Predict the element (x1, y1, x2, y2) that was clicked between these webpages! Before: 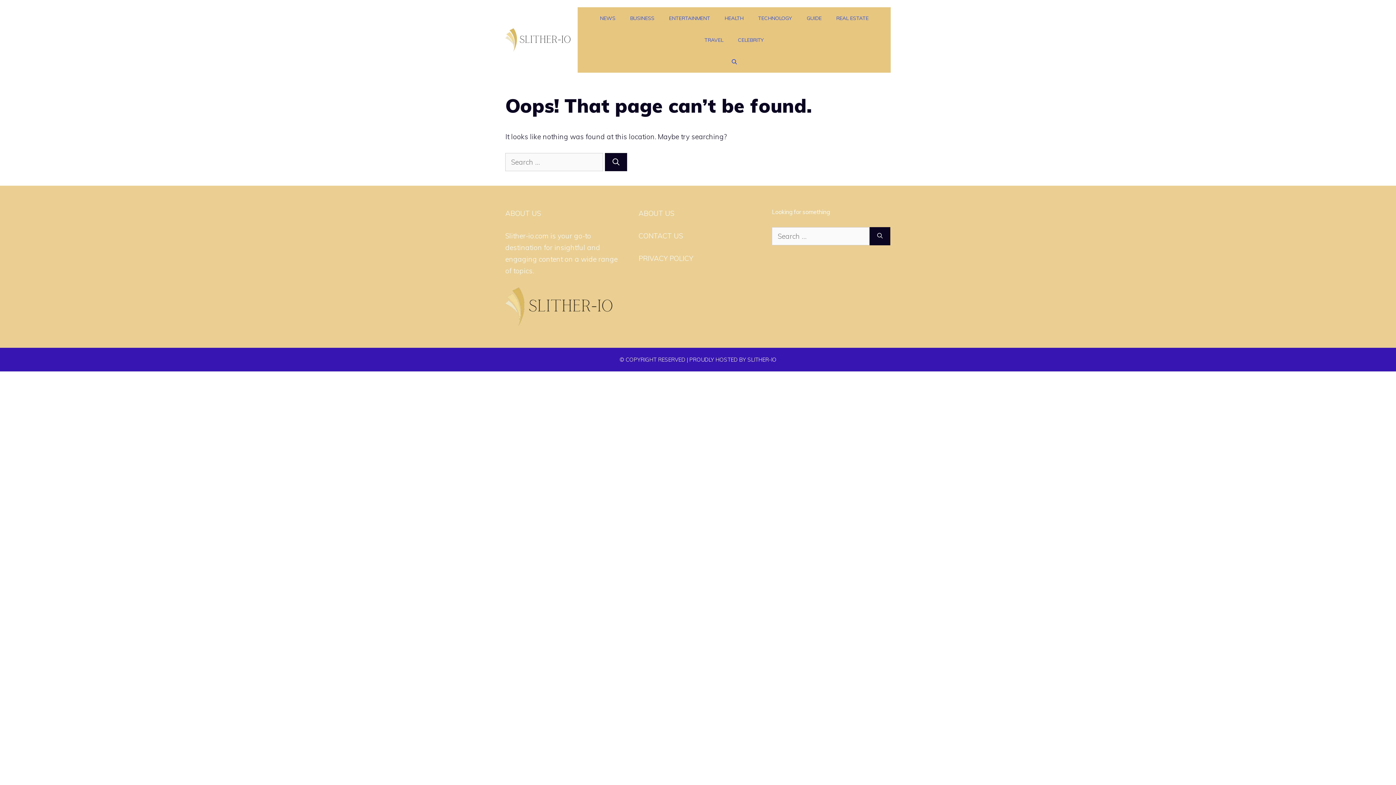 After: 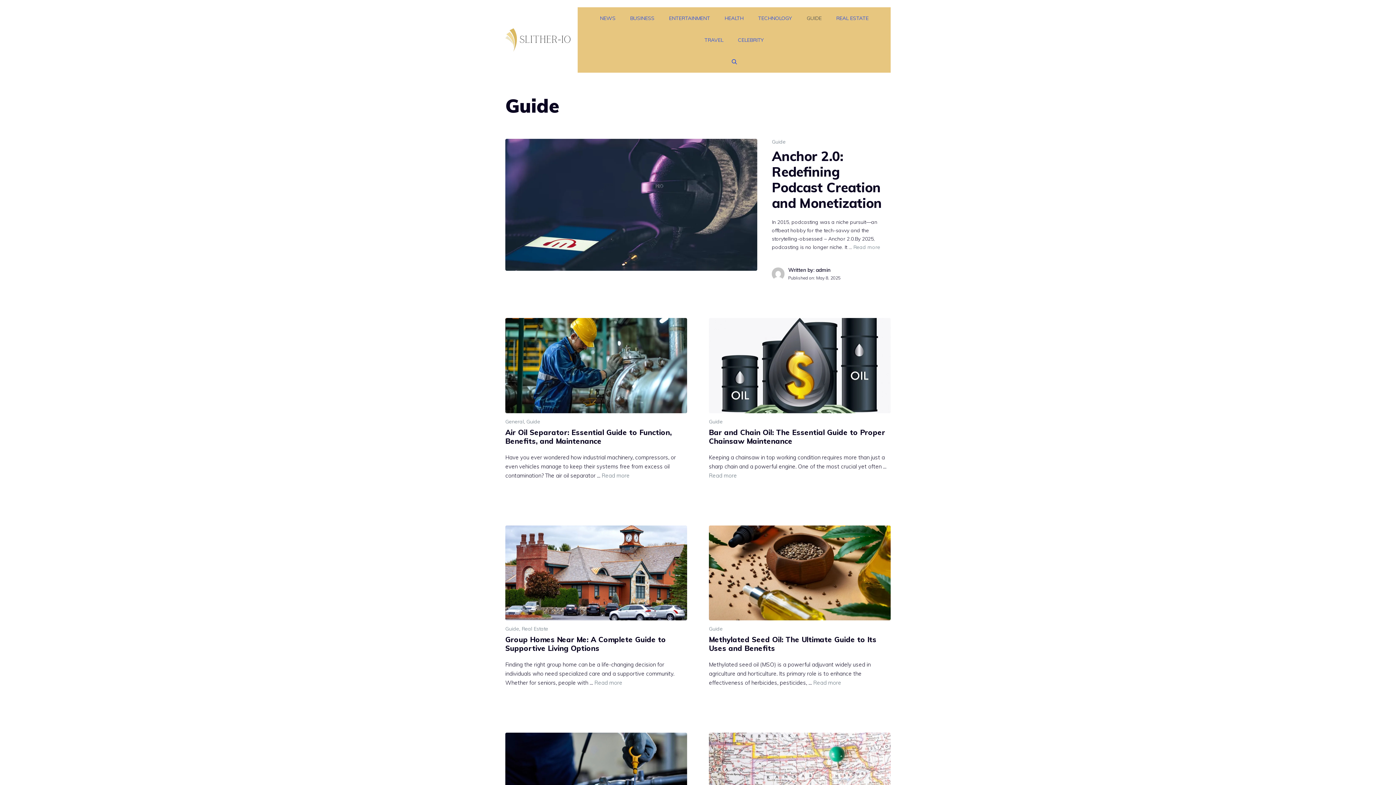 Action: label: GUIDE bbox: (799, 7, 829, 29)